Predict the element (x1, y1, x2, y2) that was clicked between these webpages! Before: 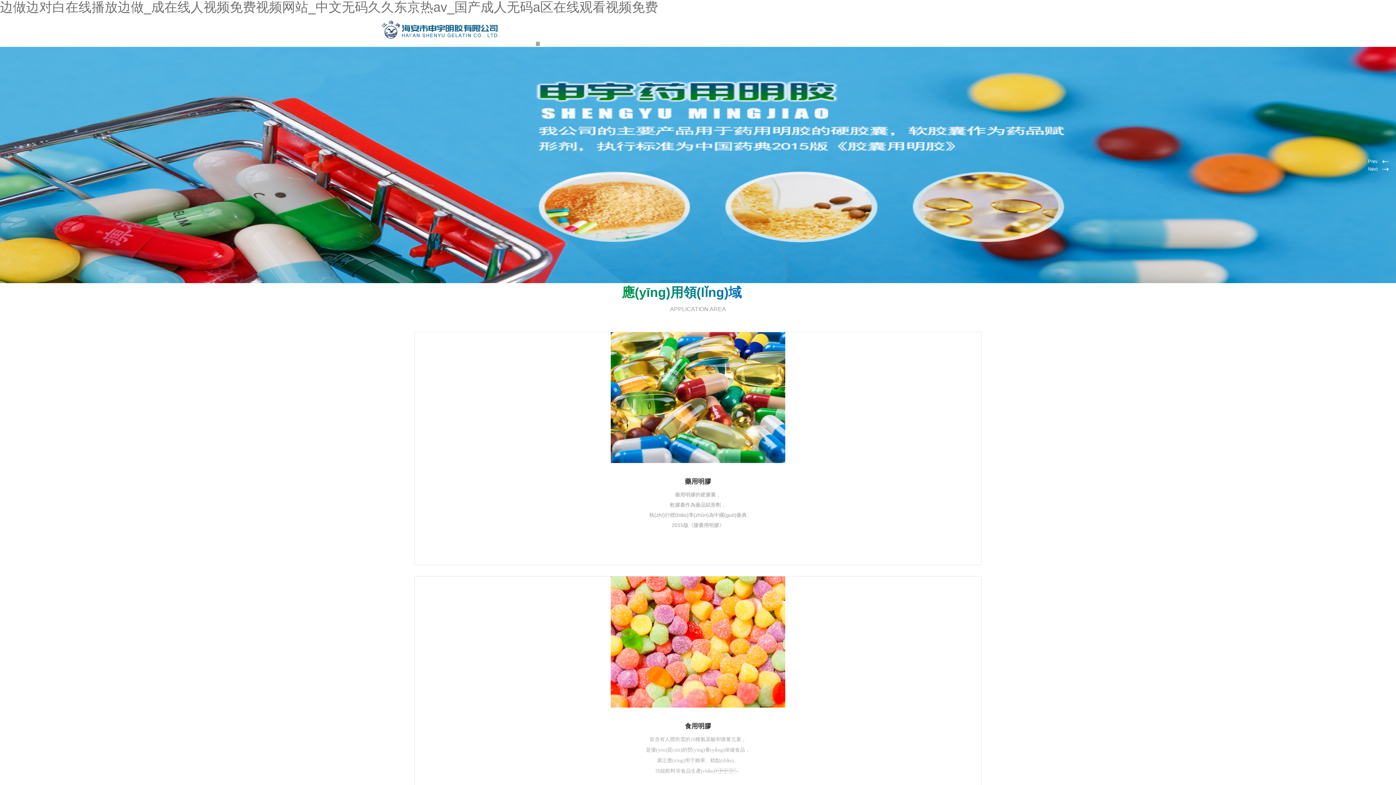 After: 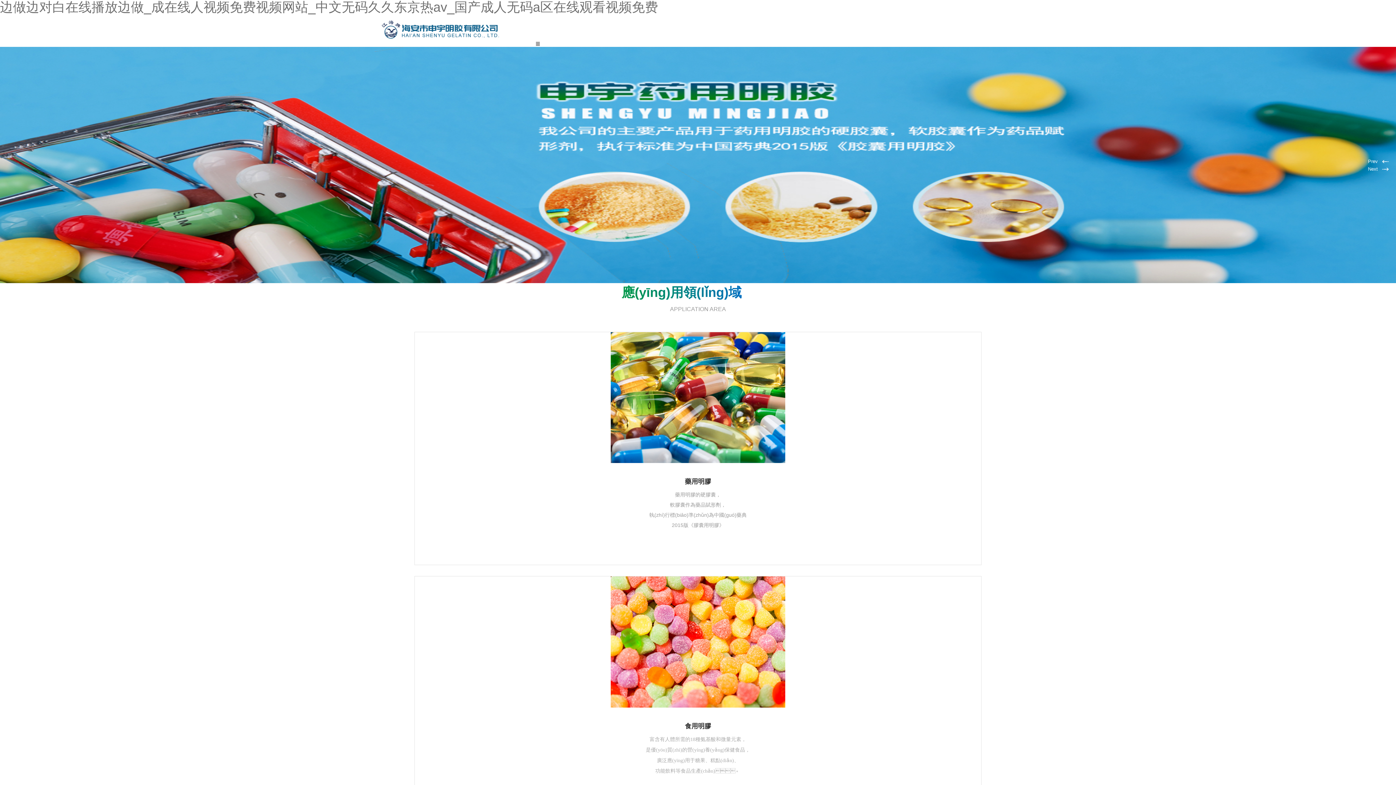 Action: label: 边做边对白在线播放边做_成在线人视频免费视频网站_中文无码久久东京热av_国产成人无码a区在线观看视频免费 bbox: (0, 0, 658, 14)